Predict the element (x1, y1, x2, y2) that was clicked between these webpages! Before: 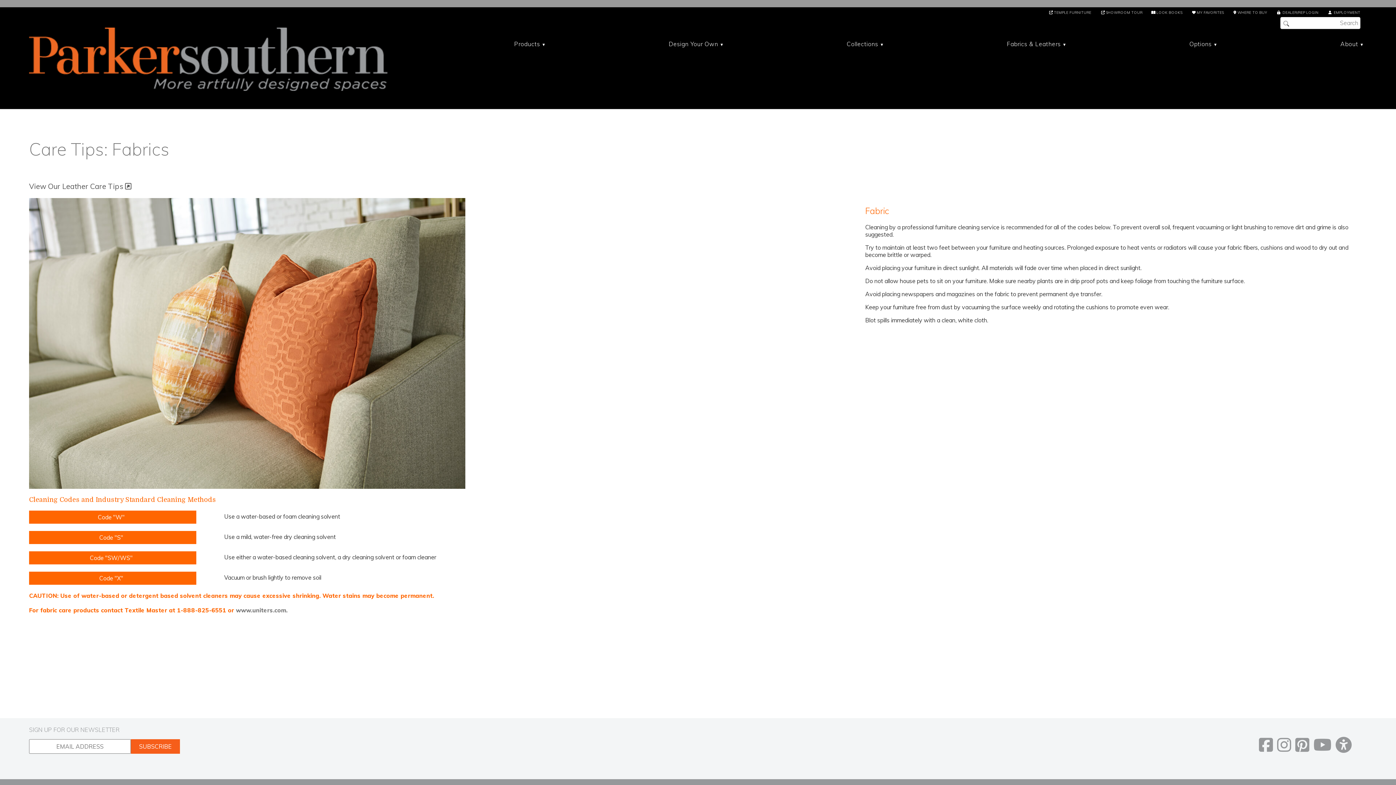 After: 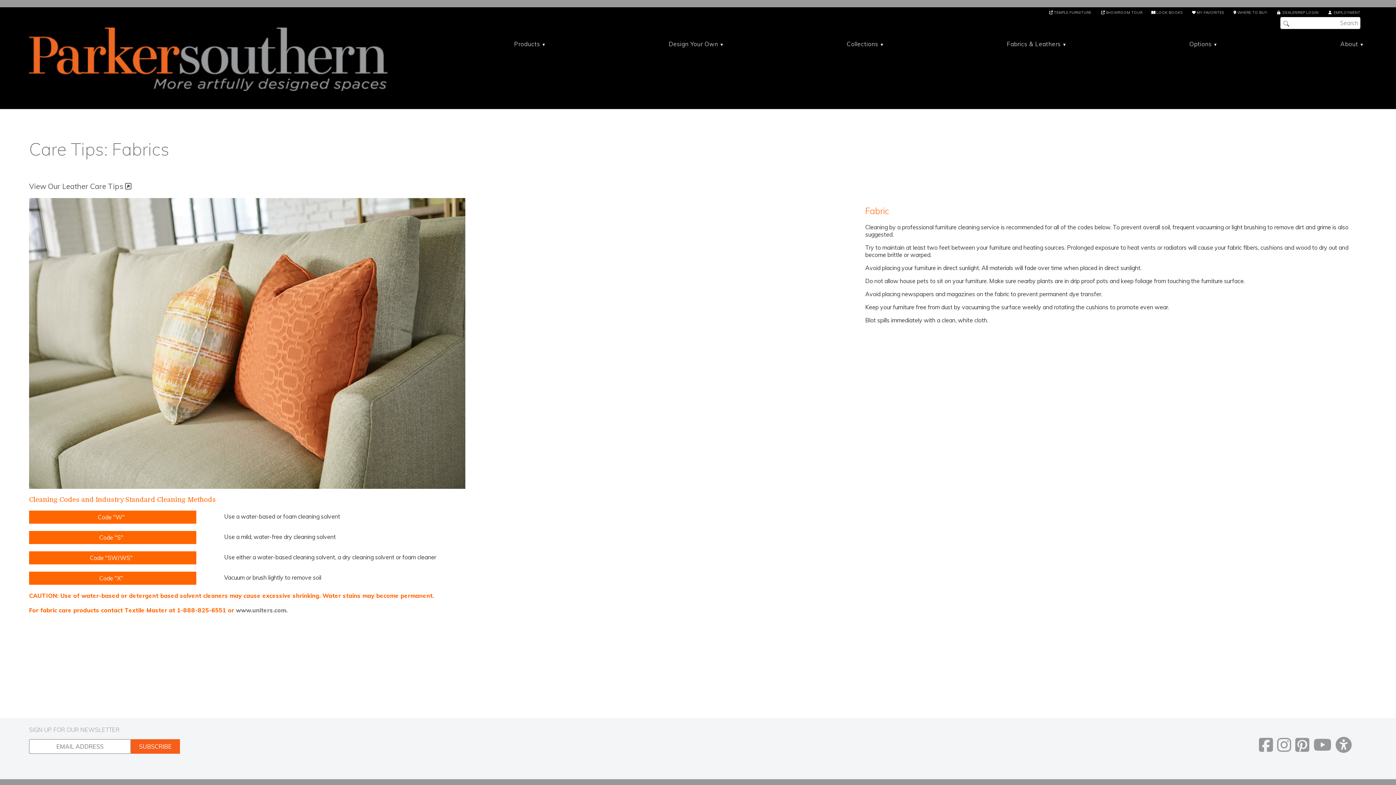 Action: bbox: (1313, 735, 1332, 755)